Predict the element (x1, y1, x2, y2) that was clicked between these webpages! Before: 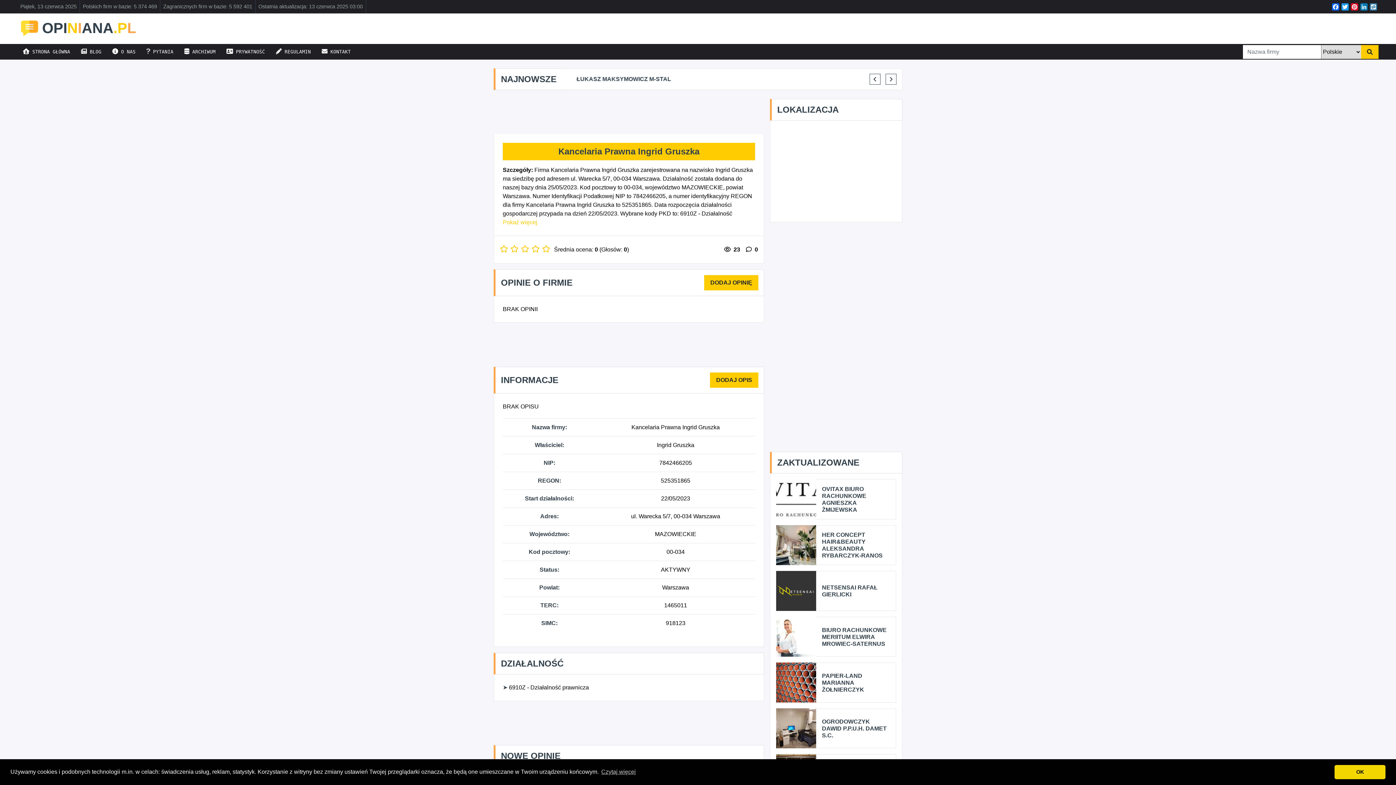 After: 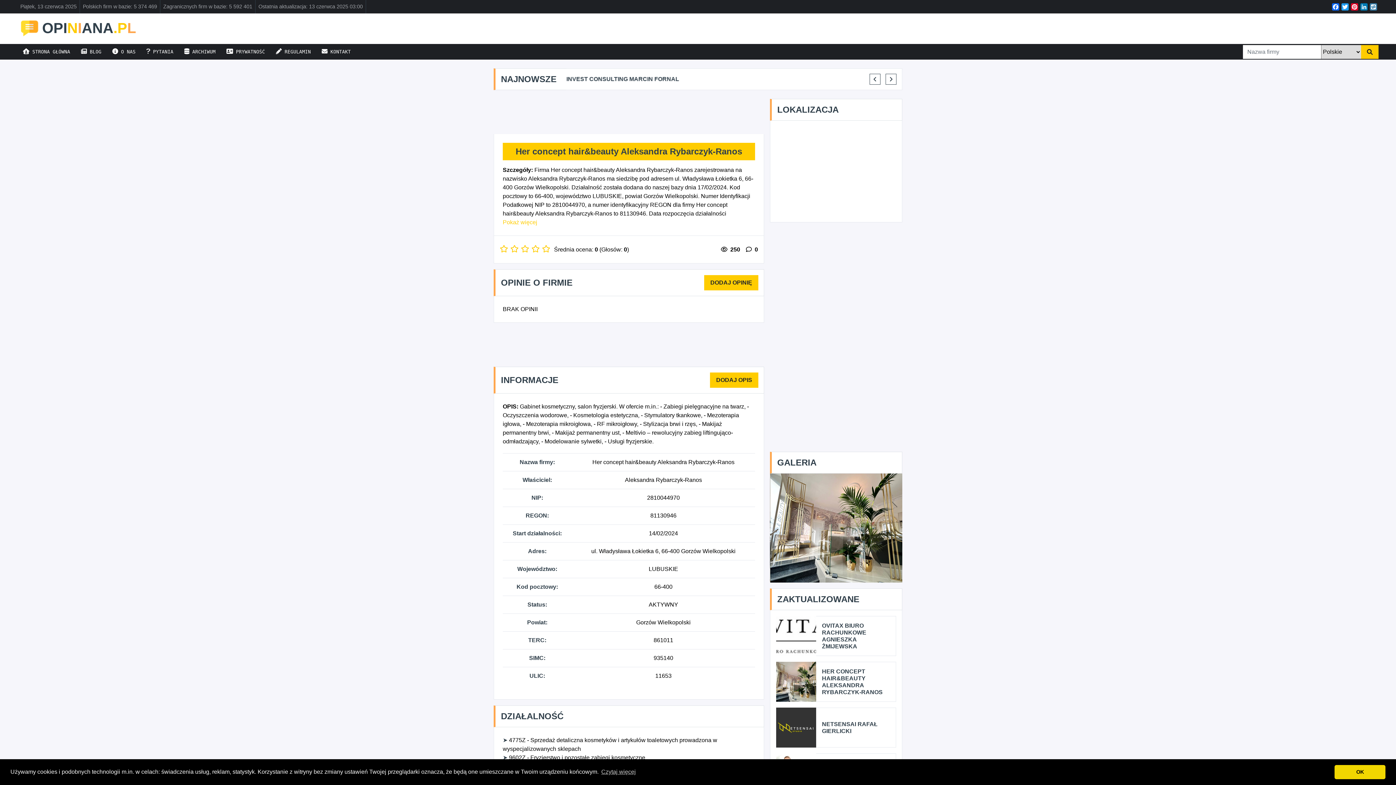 Action: bbox: (822, 531, 890, 559) label: HER CONCEPT HAIR&BEAUTY ALEKSANDRA RYBARCZYK-RANOS